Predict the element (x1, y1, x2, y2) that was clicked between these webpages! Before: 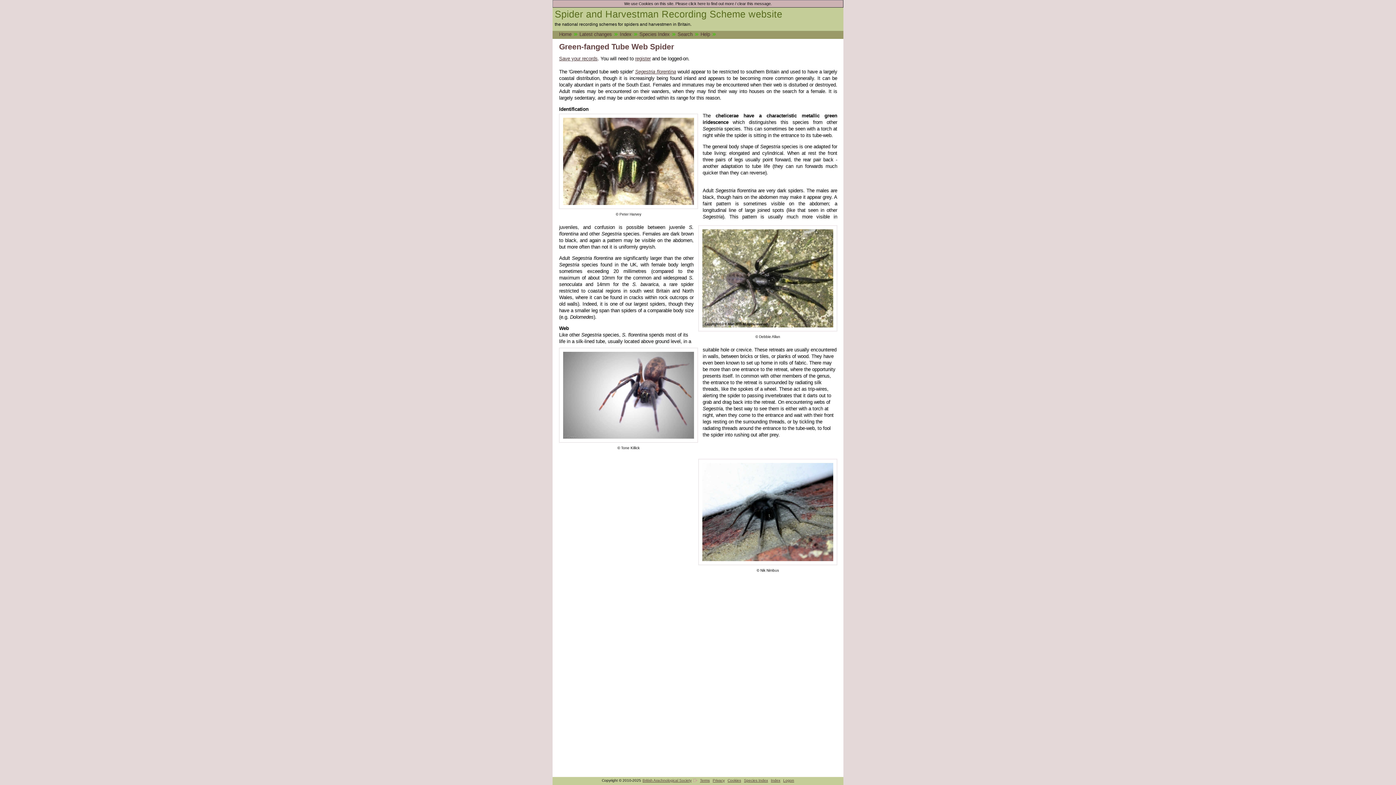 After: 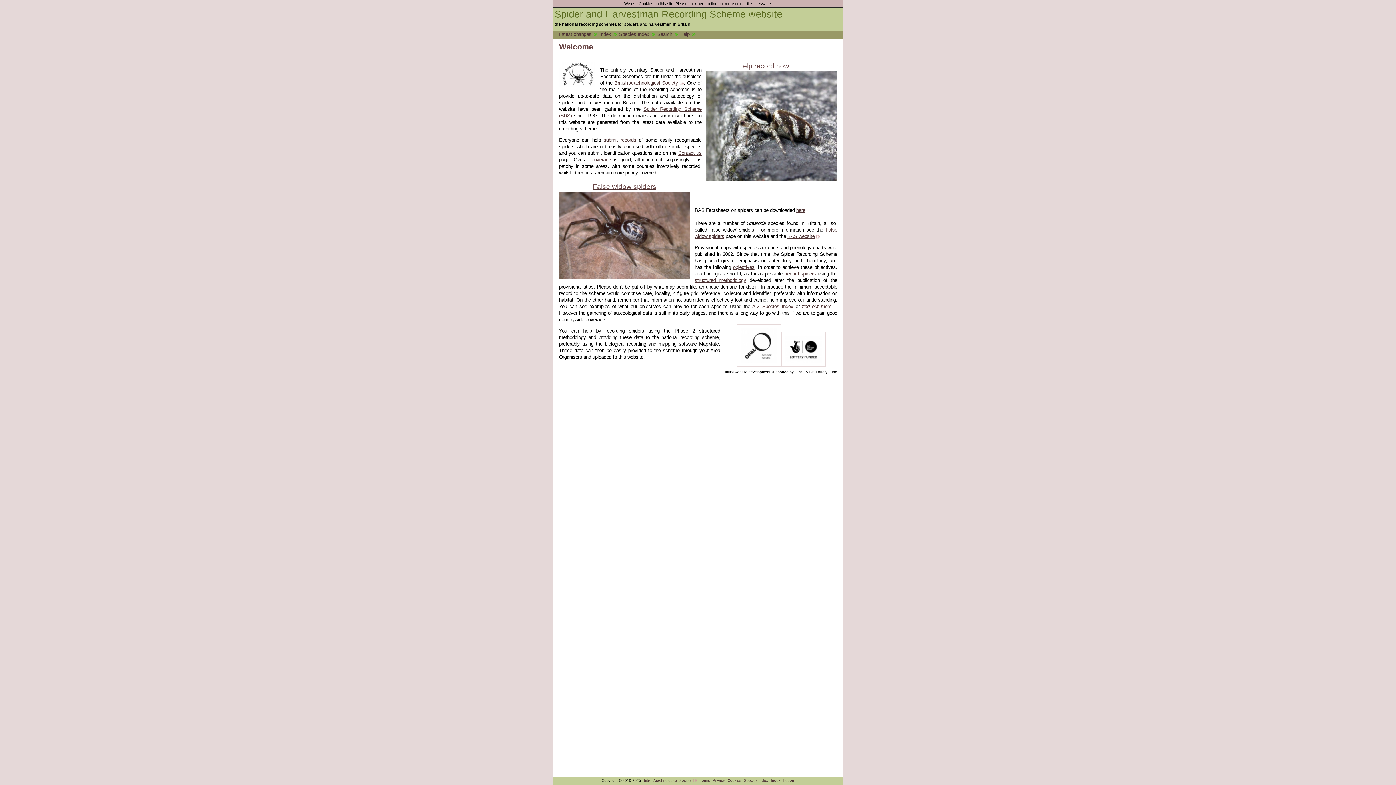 Action: bbox: (559, 31, 578, 37) label: Home